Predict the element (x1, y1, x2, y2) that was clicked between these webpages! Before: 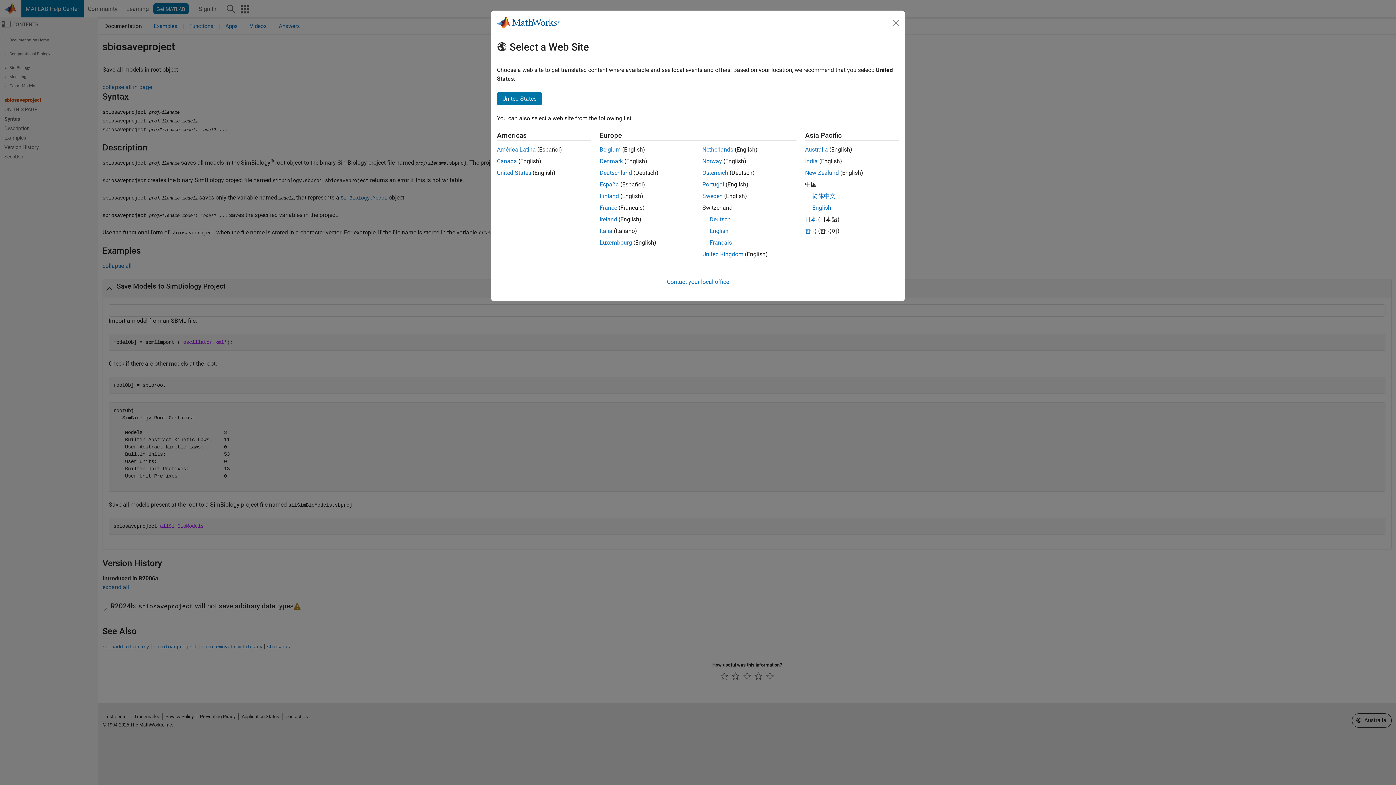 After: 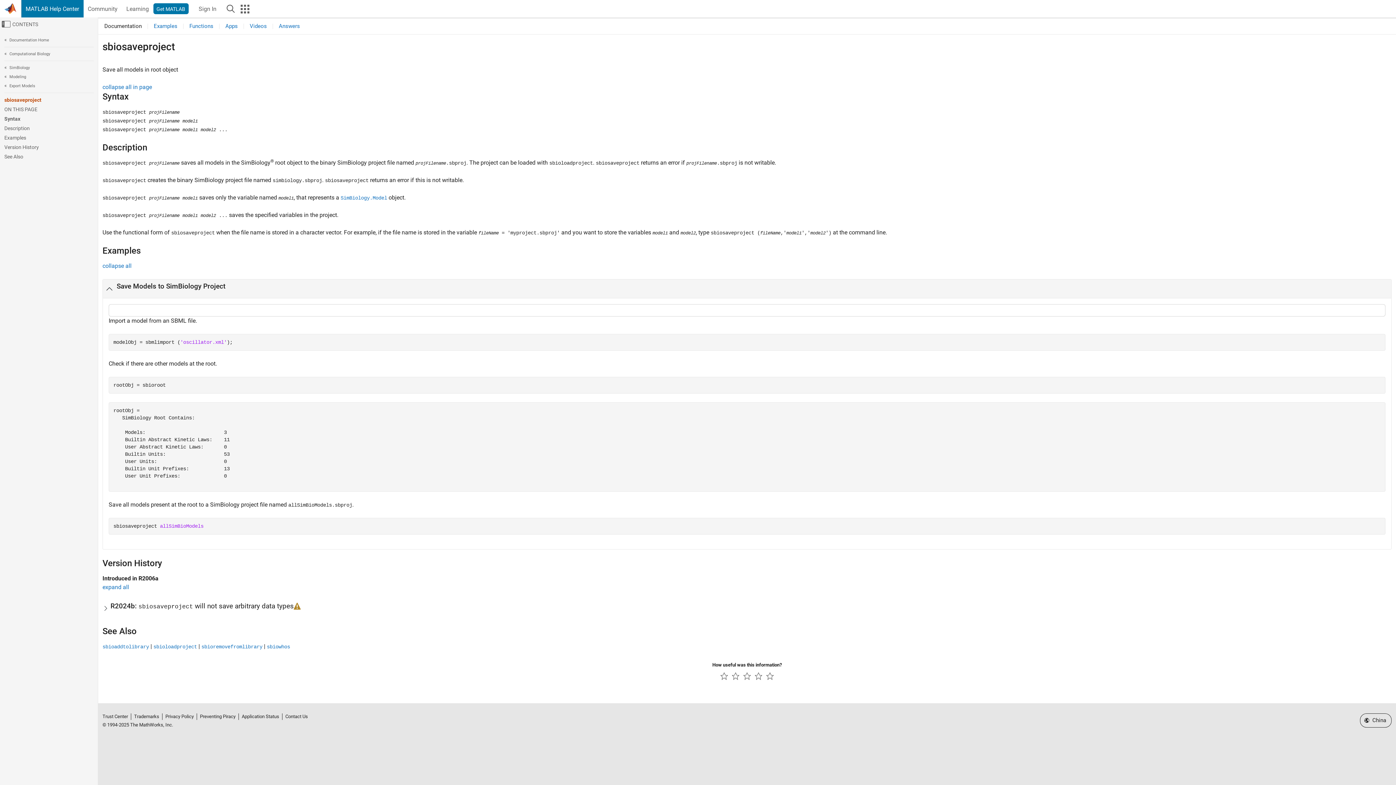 Action: bbox: (812, 204, 831, 211) label: English